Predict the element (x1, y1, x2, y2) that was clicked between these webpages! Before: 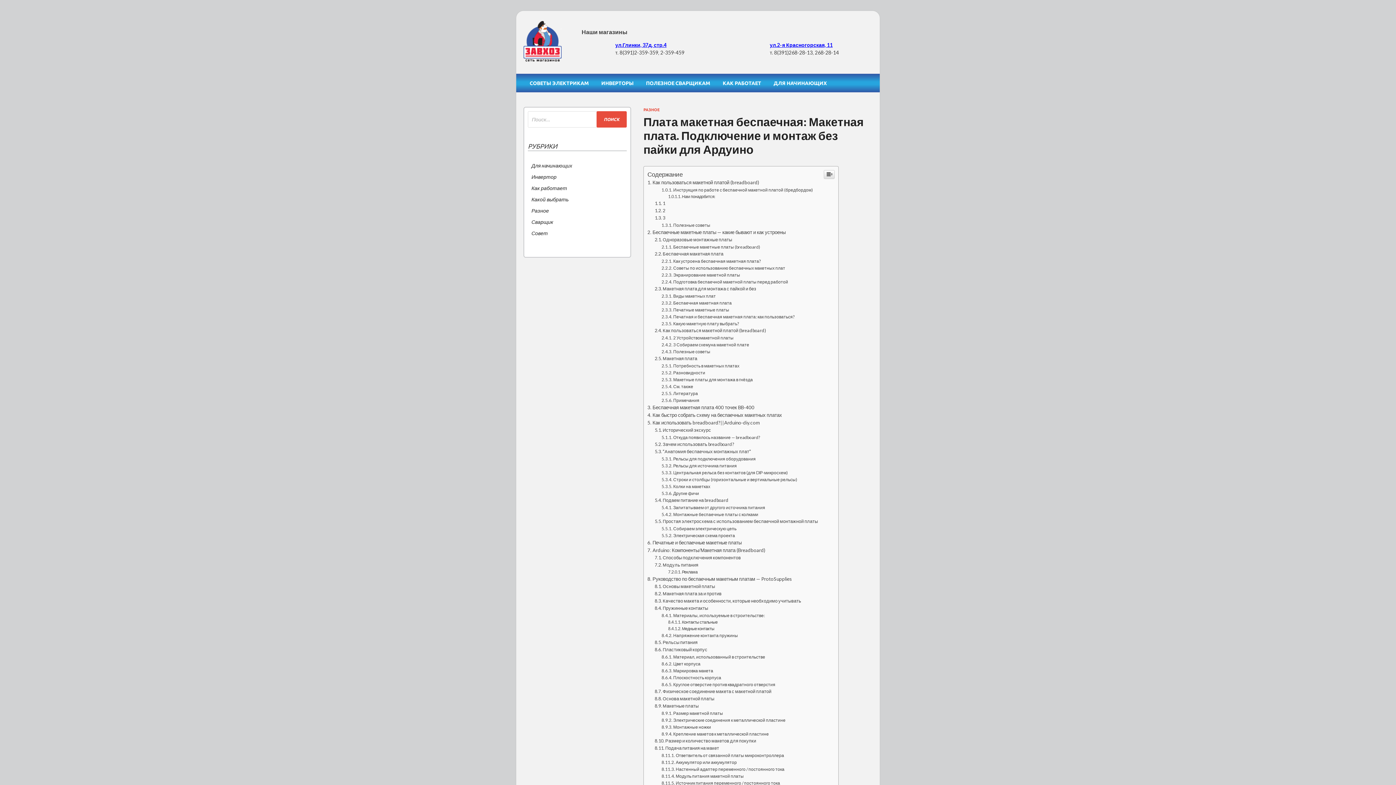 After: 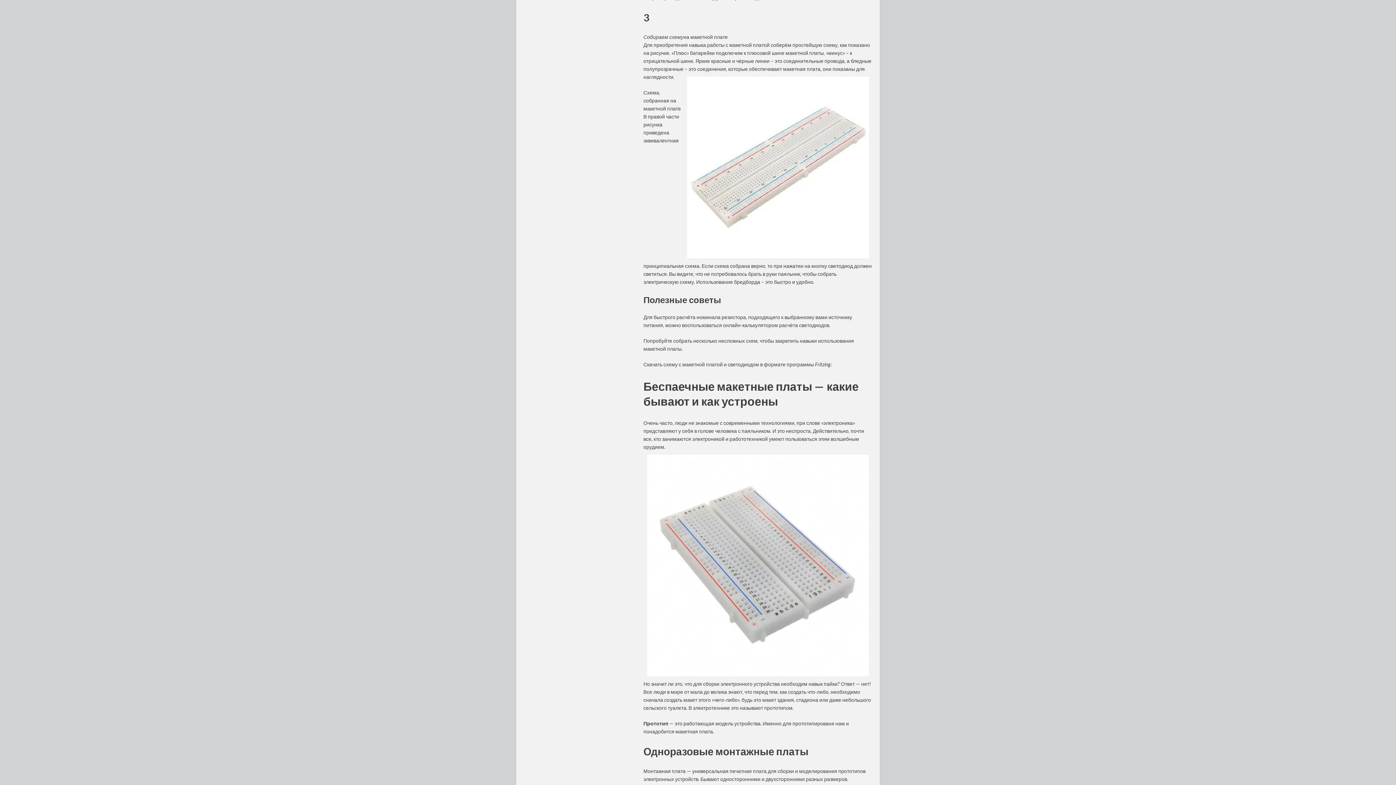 Action: bbox: (654, 614, 665, 619) label: 3